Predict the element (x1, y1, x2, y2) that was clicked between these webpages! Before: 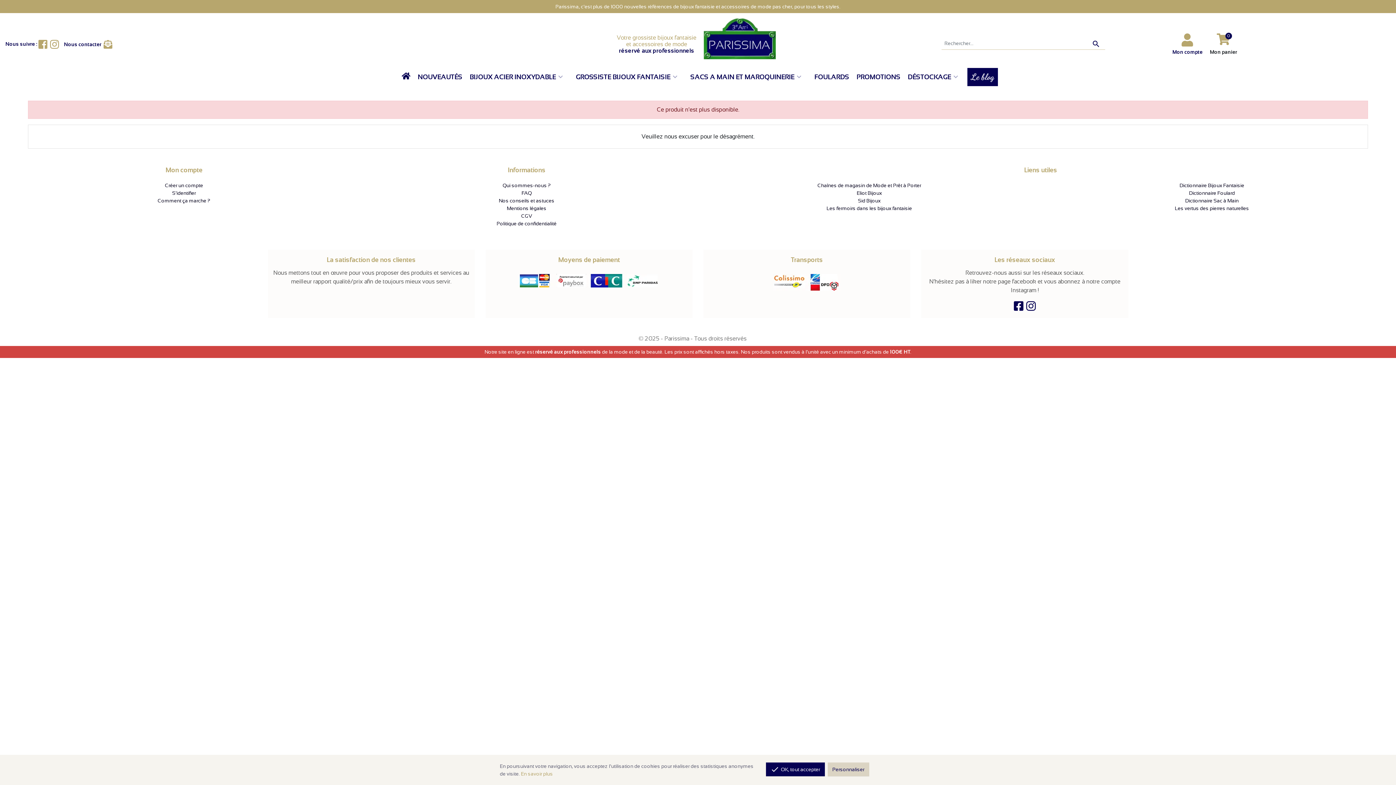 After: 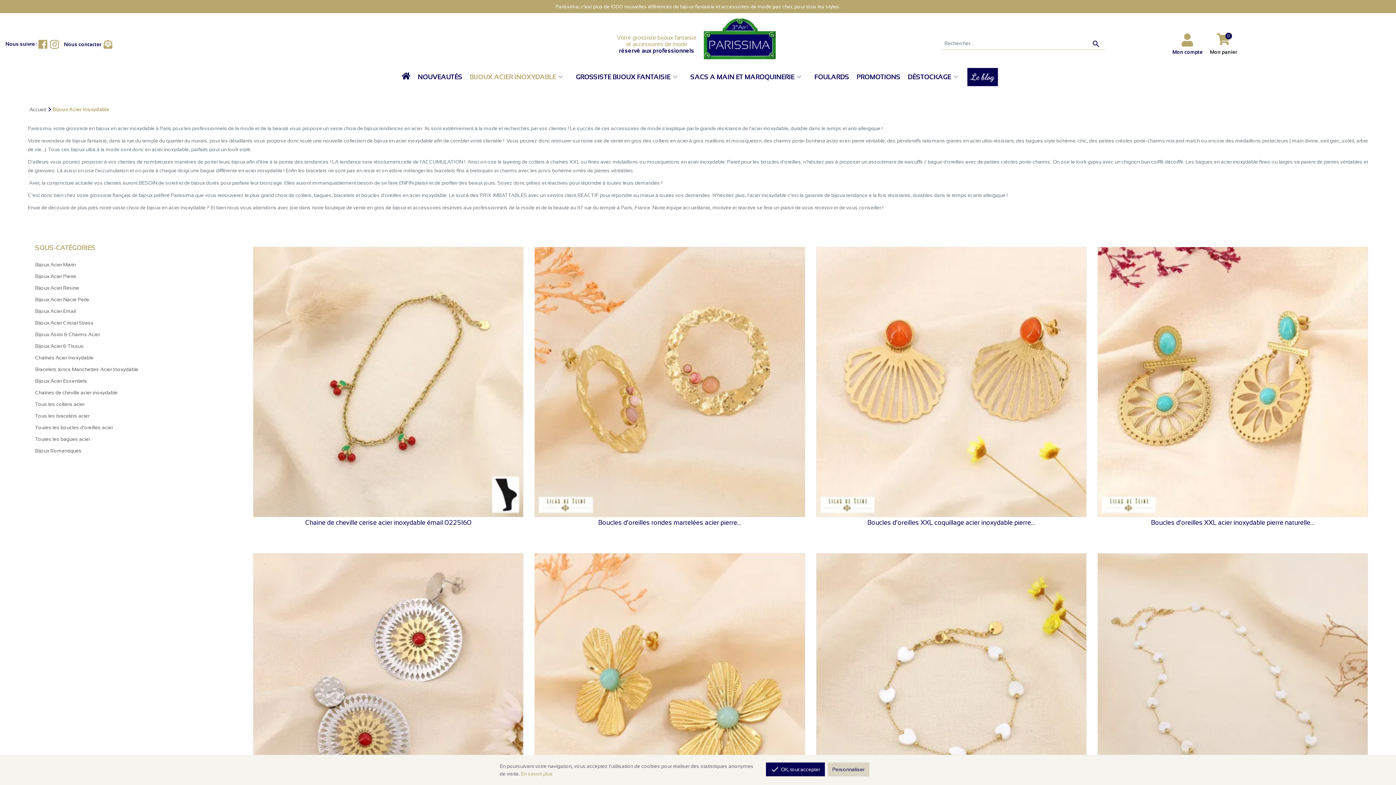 Action: label: BIJOUX ACIER INOXYDABLE
 bbox: (466, 68, 572, 86)